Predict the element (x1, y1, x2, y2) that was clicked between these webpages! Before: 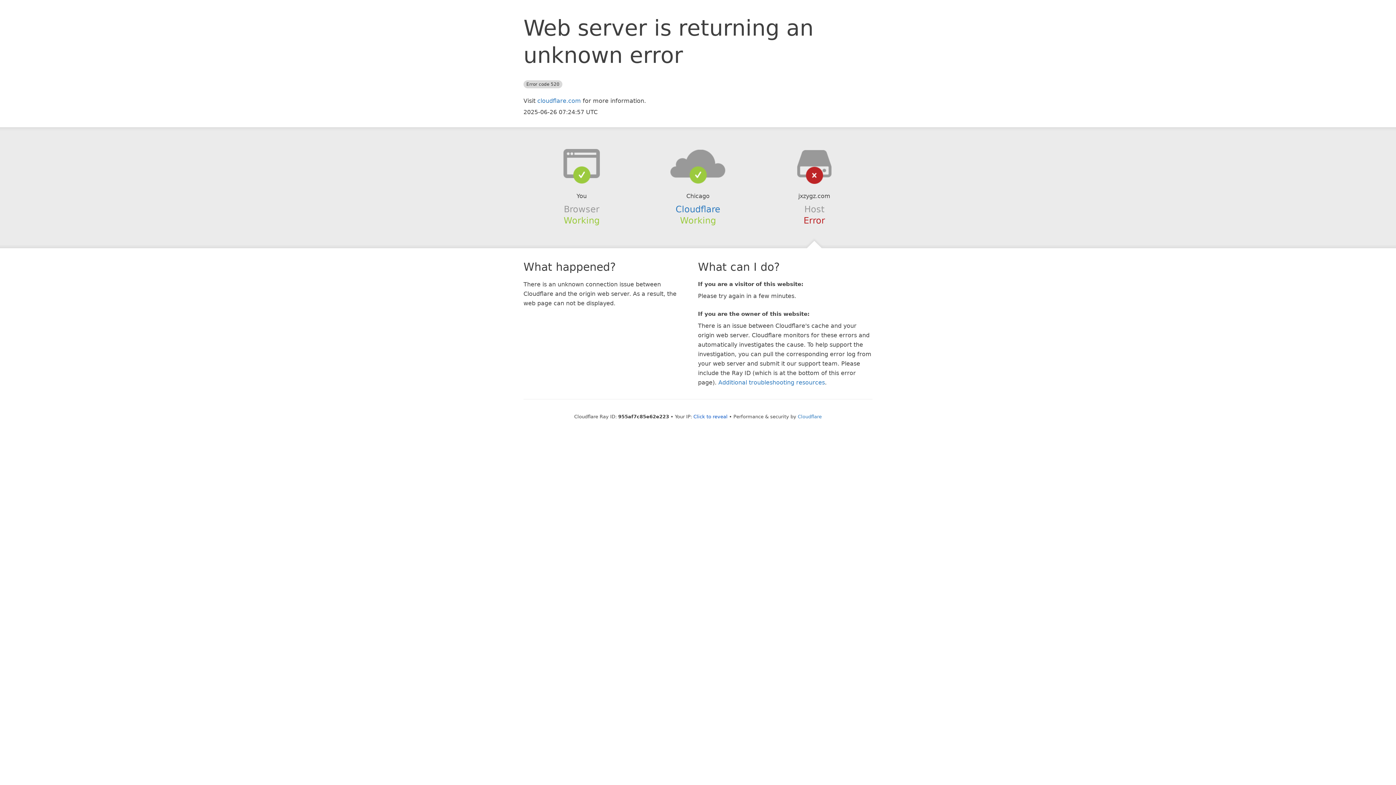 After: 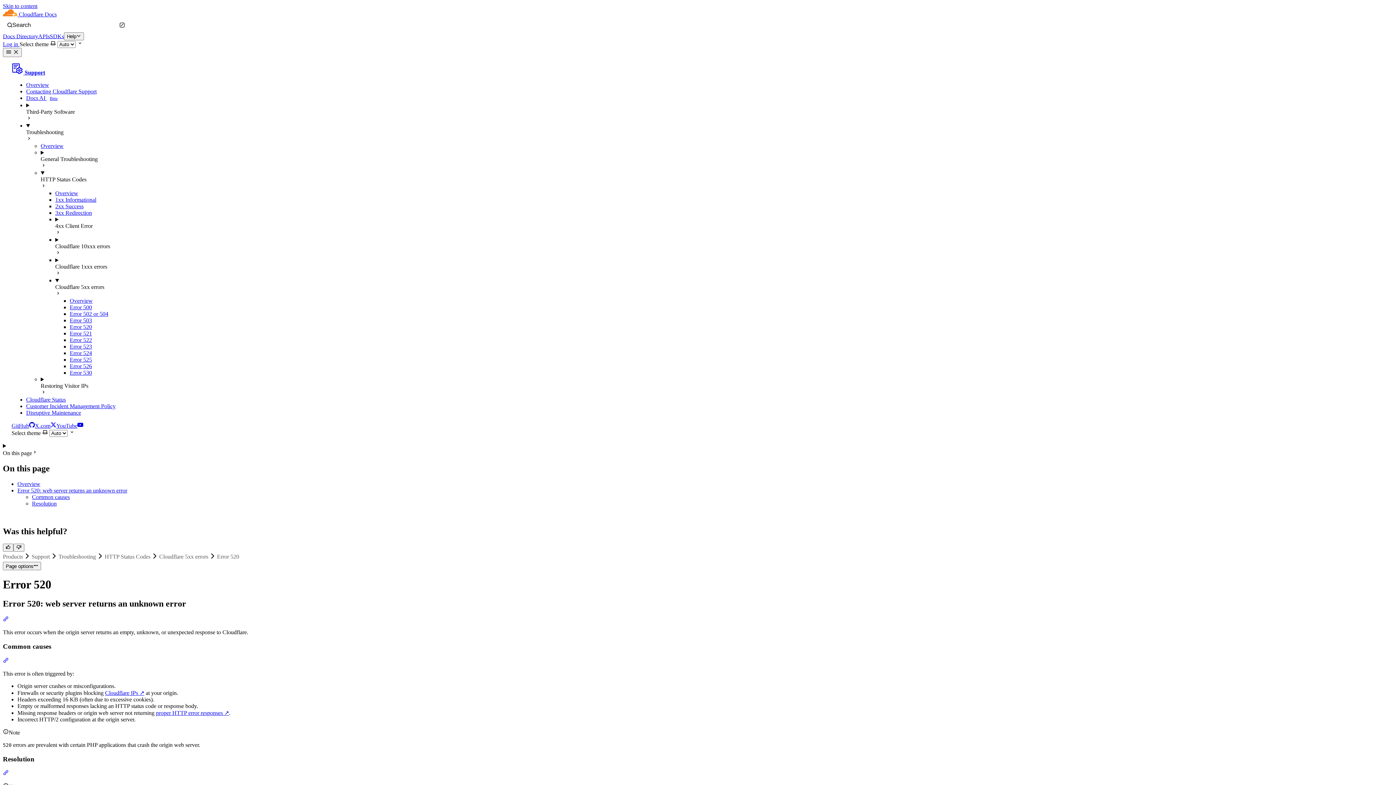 Action: bbox: (718, 379, 825, 386) label: Additional troubleshooting resources